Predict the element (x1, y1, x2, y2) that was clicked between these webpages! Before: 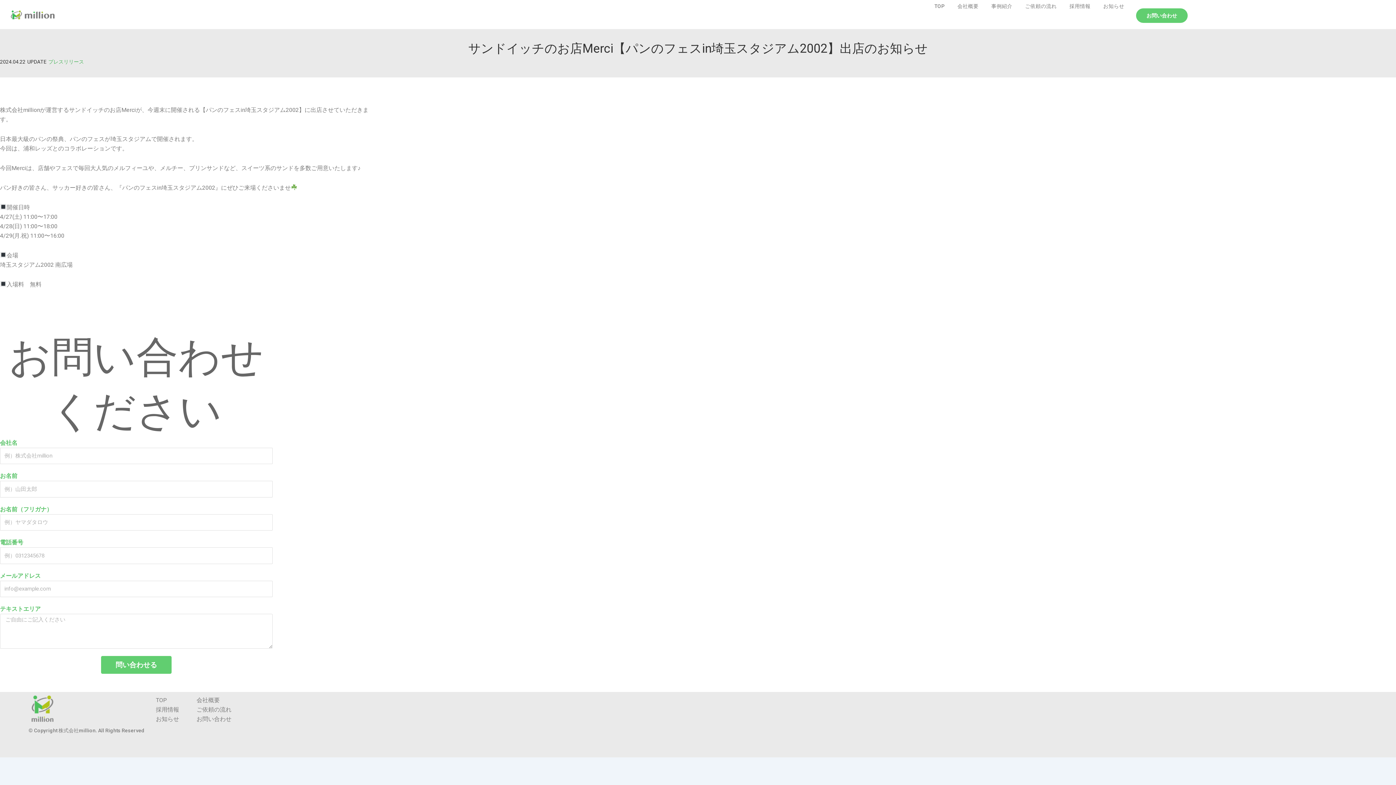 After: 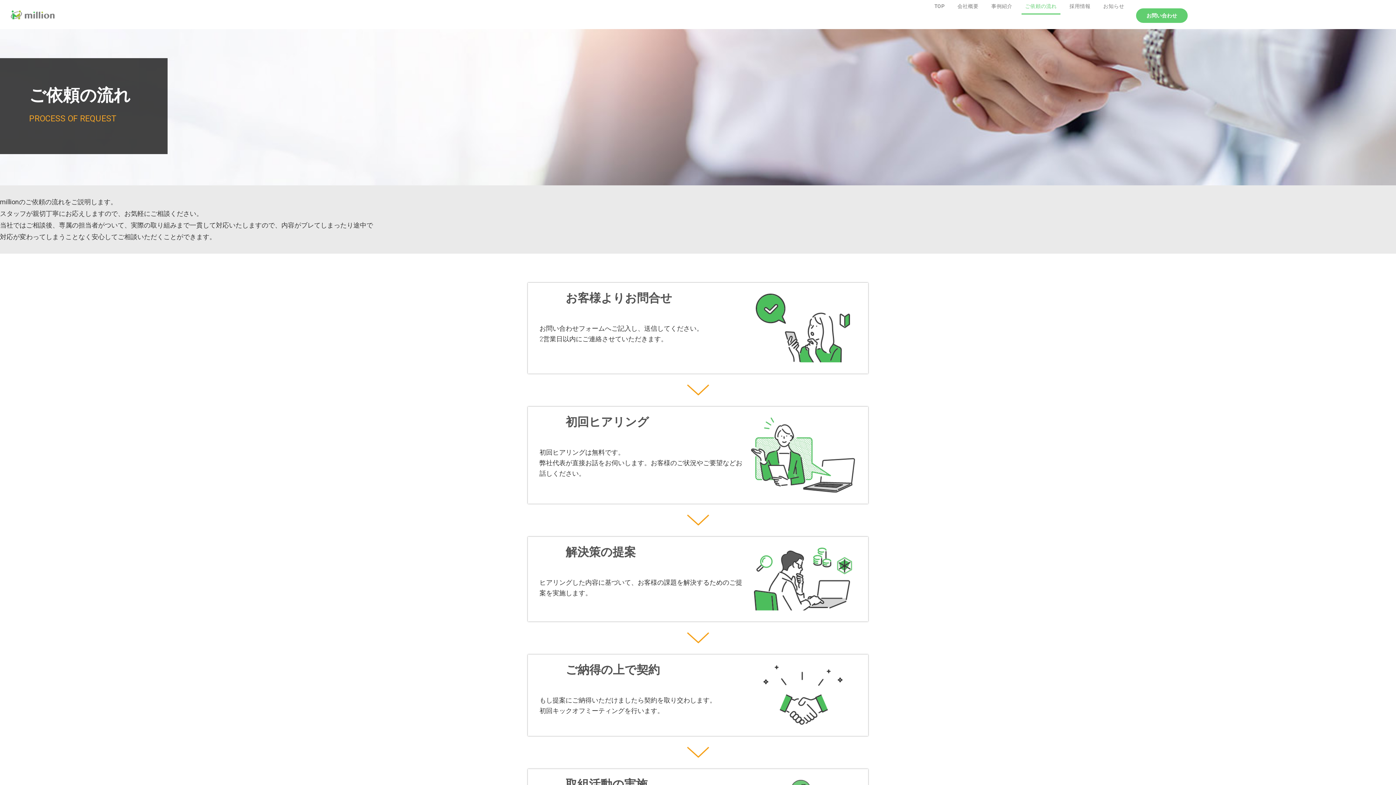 Action: label: ご依頼の流れ bbox: (1021, -2, 1060, 14)